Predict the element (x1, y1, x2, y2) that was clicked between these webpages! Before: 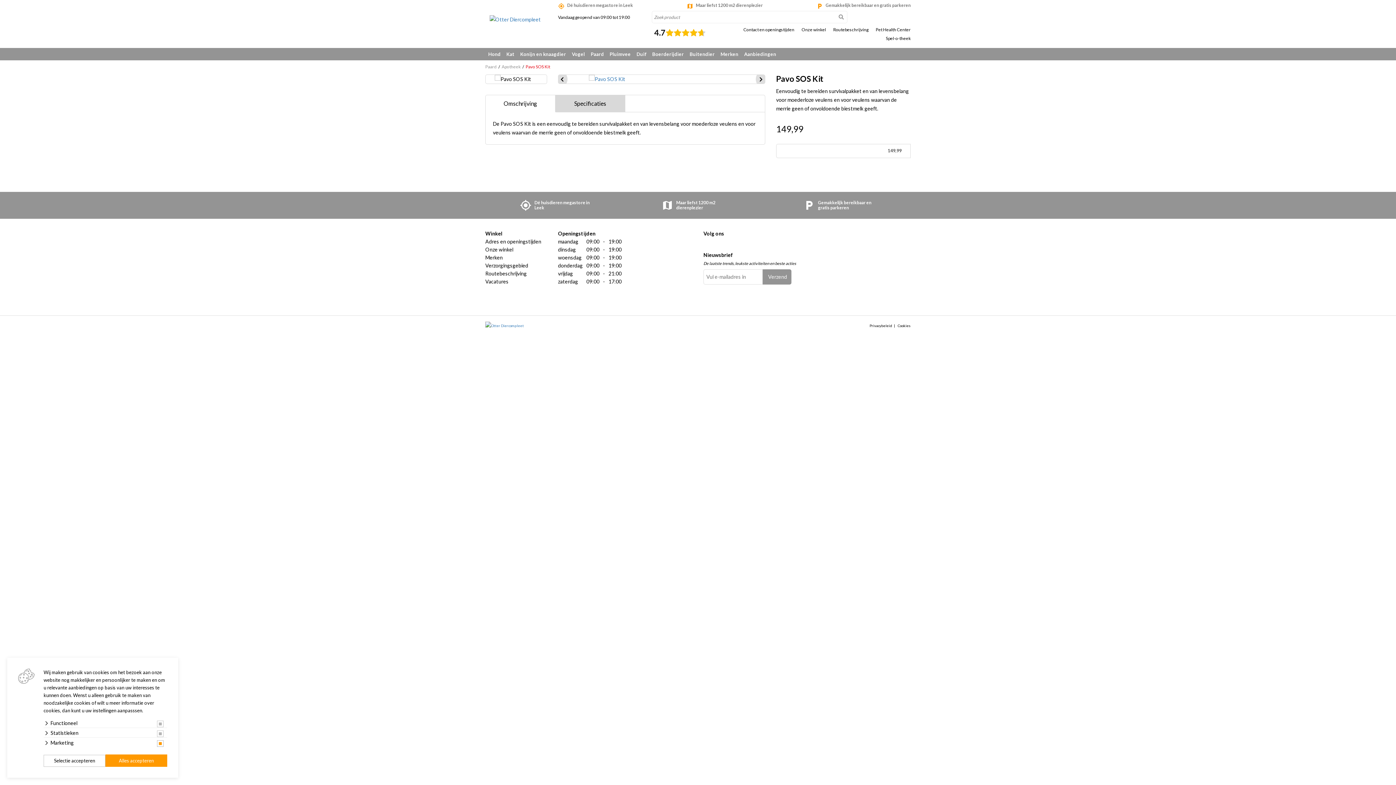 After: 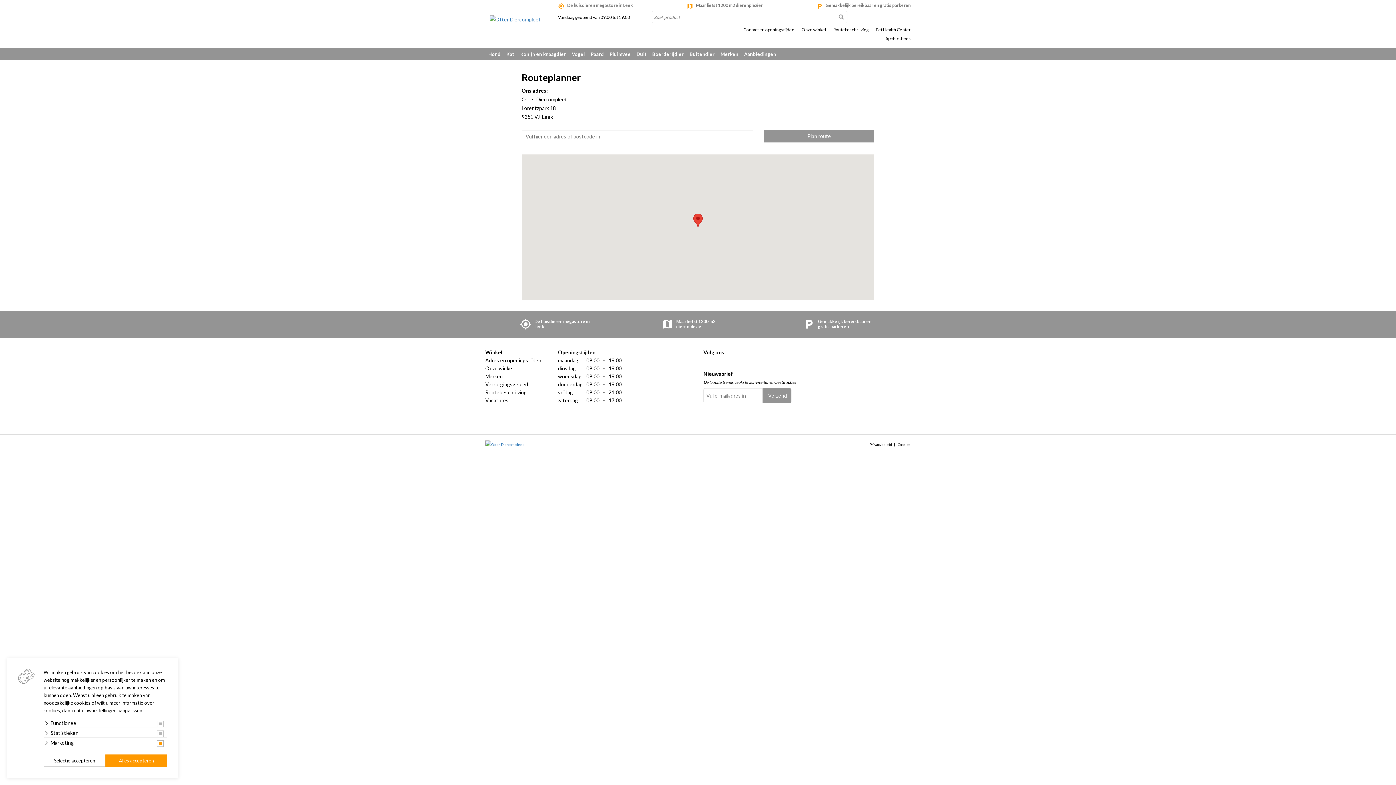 Action: bbox: (485, 269, 547, 277) label: Routebeschrijving